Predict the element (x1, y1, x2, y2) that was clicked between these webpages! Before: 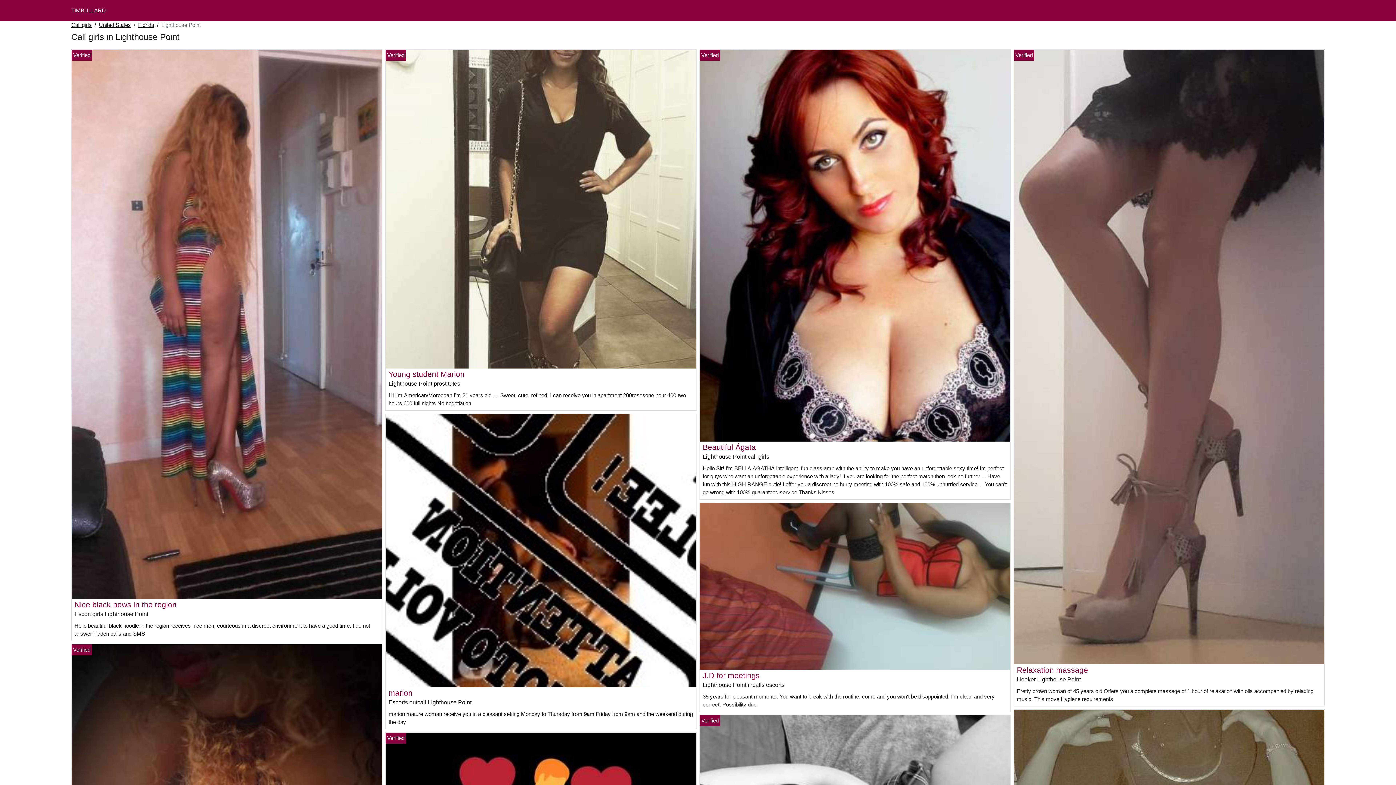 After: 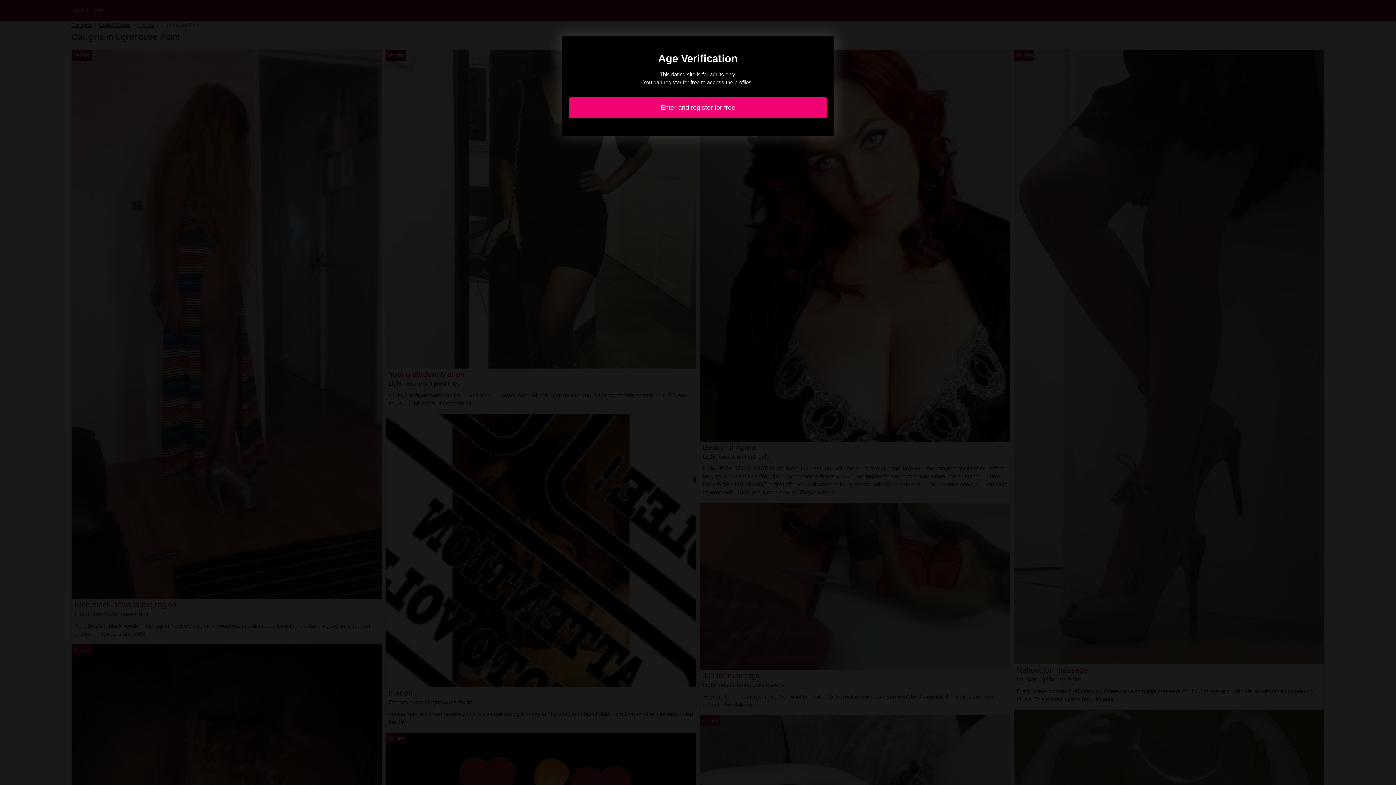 Action: bbox: (385, 547, 696, 553)